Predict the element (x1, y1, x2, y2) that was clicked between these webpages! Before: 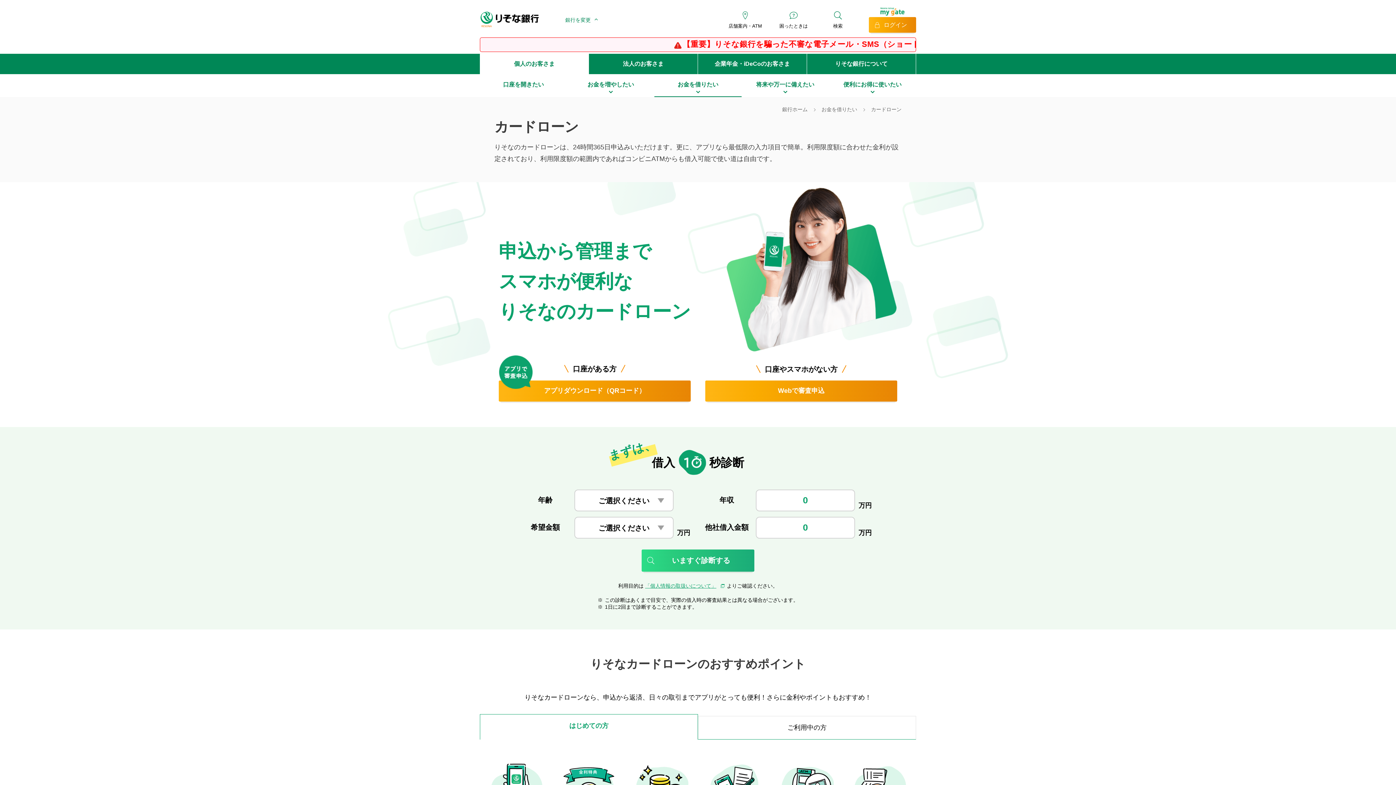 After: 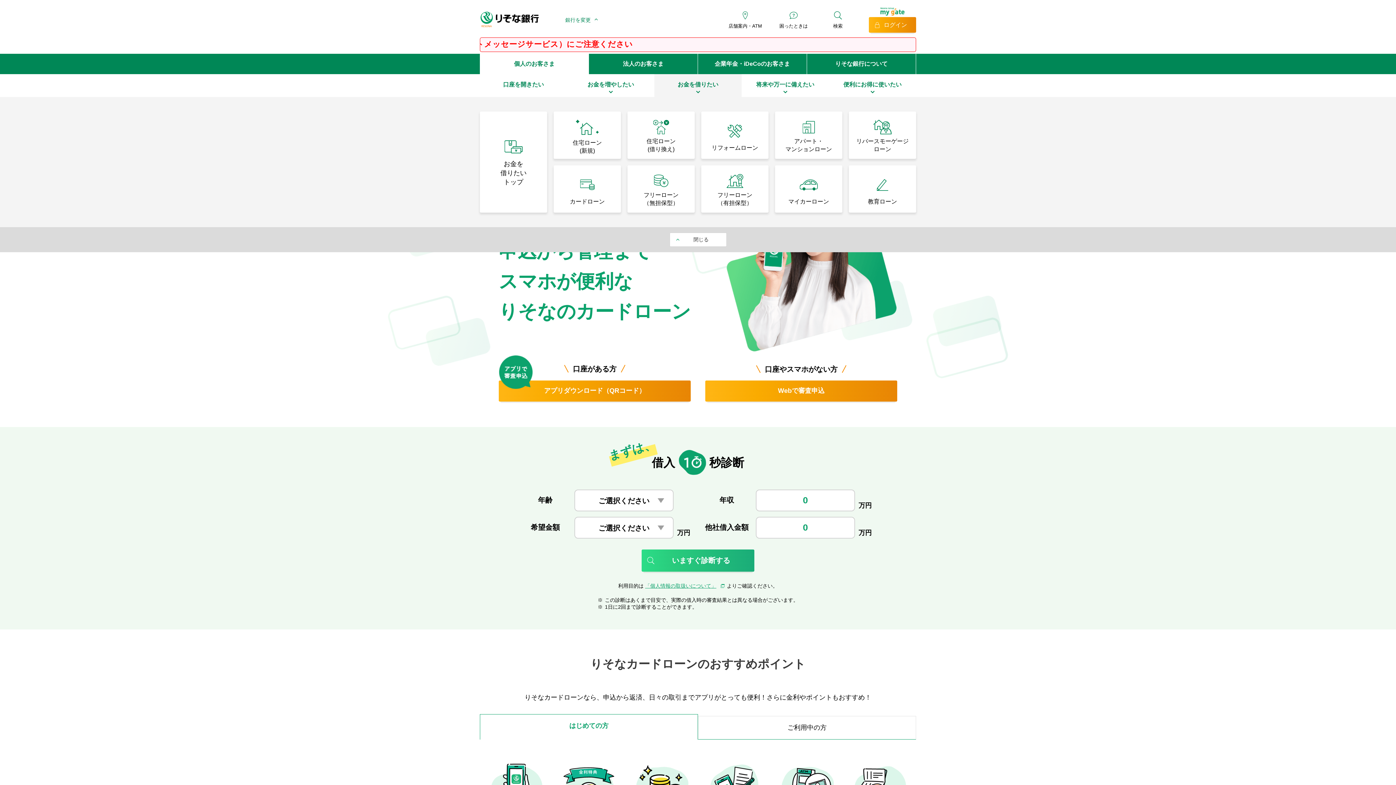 Action: bbox: (654, 74, 741, 97) label: お金を借りたい